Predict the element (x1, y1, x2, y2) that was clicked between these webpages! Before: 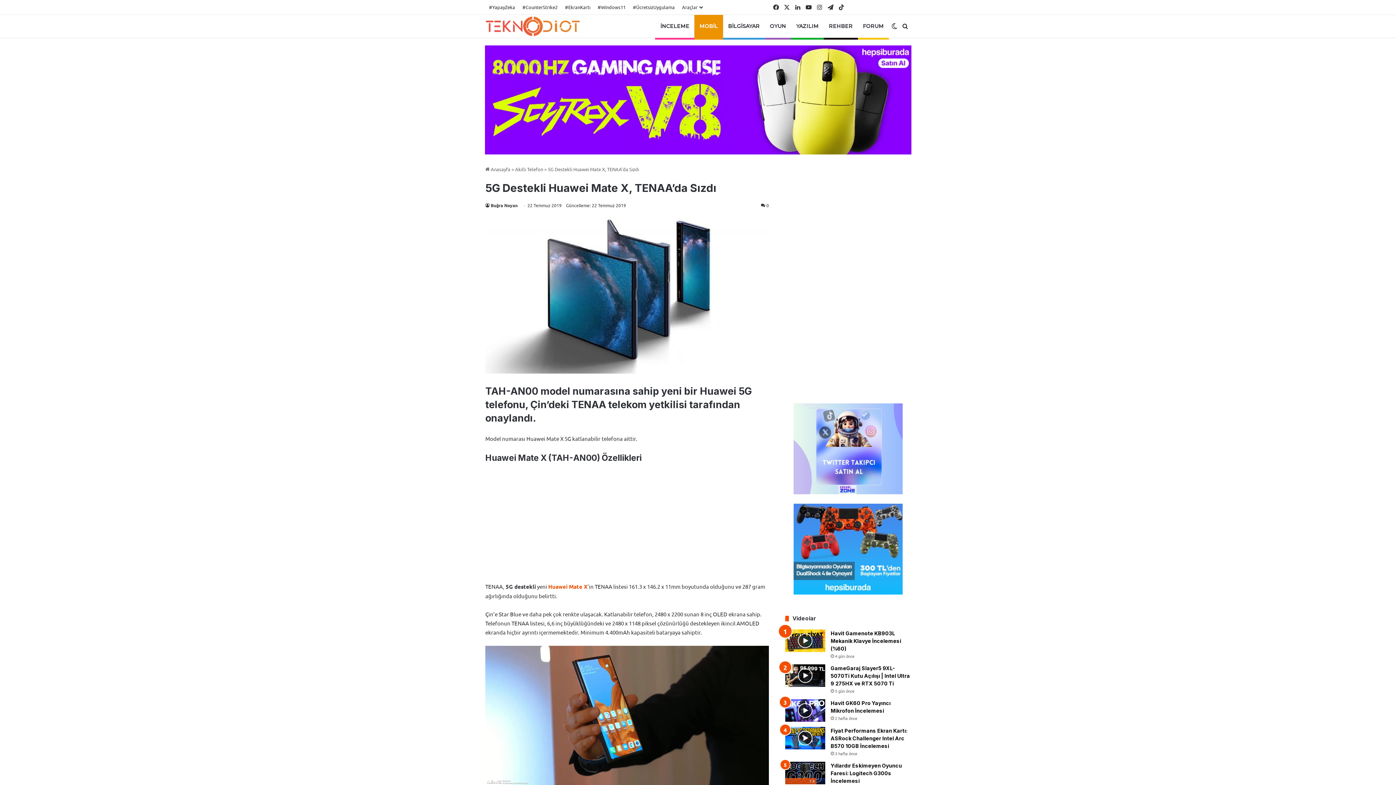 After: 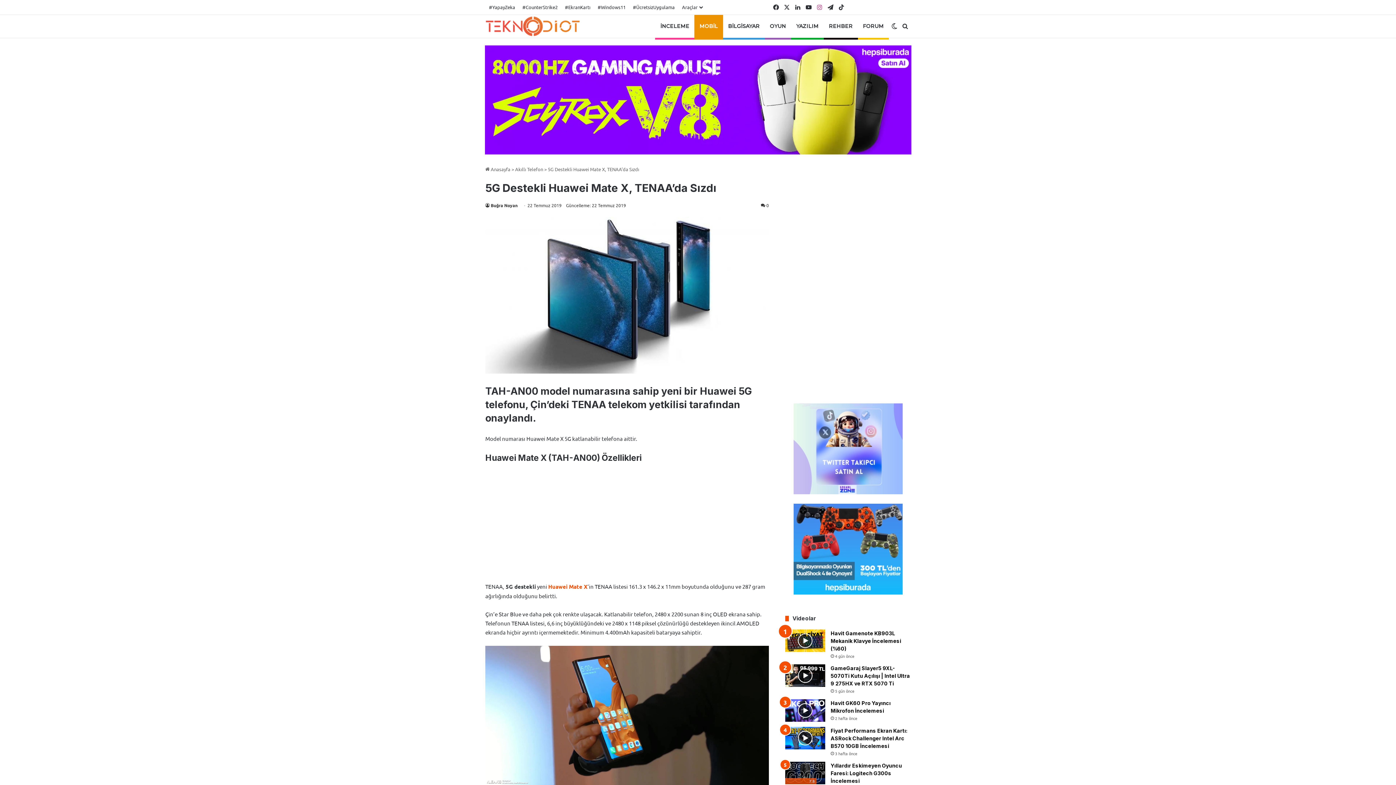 Action: bbox: (814, 0, 825, 14) label: Instagram